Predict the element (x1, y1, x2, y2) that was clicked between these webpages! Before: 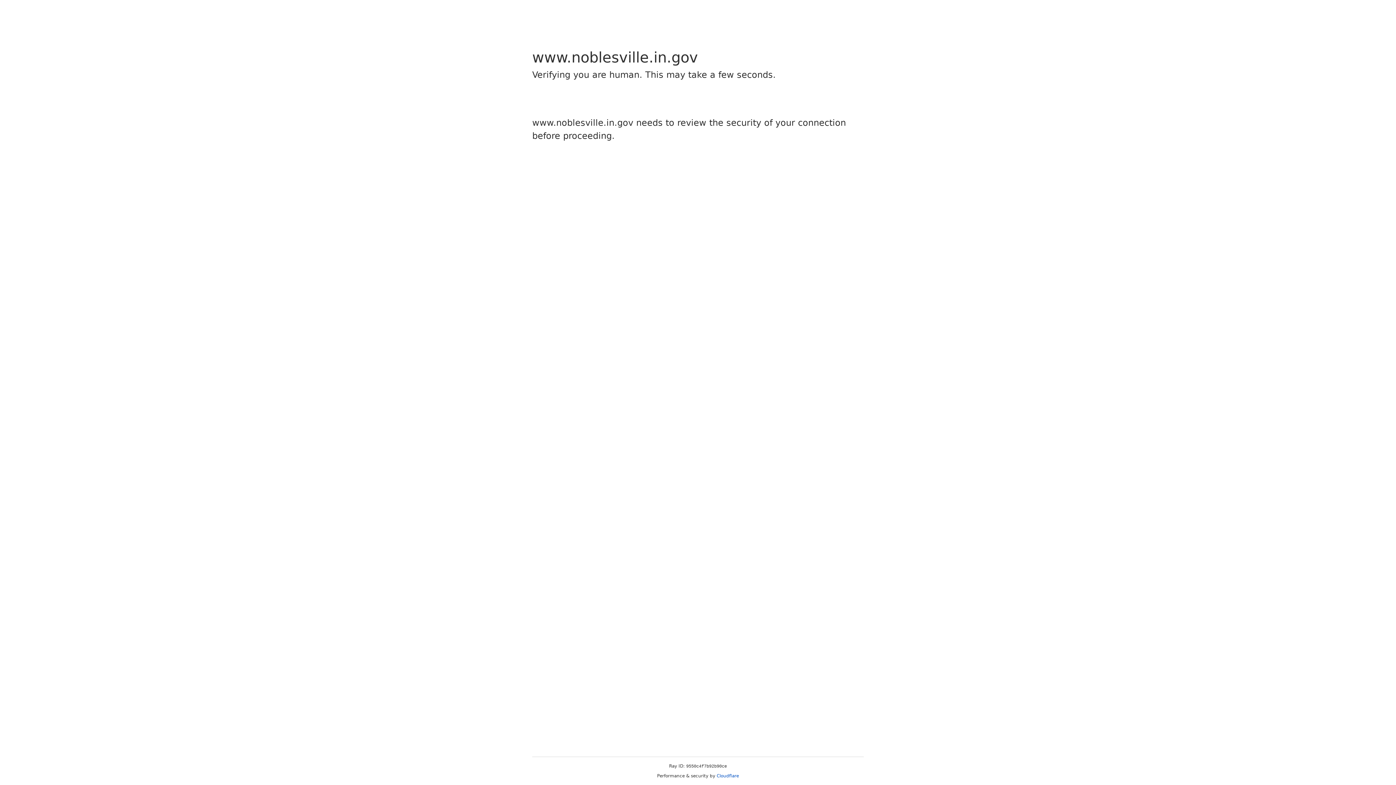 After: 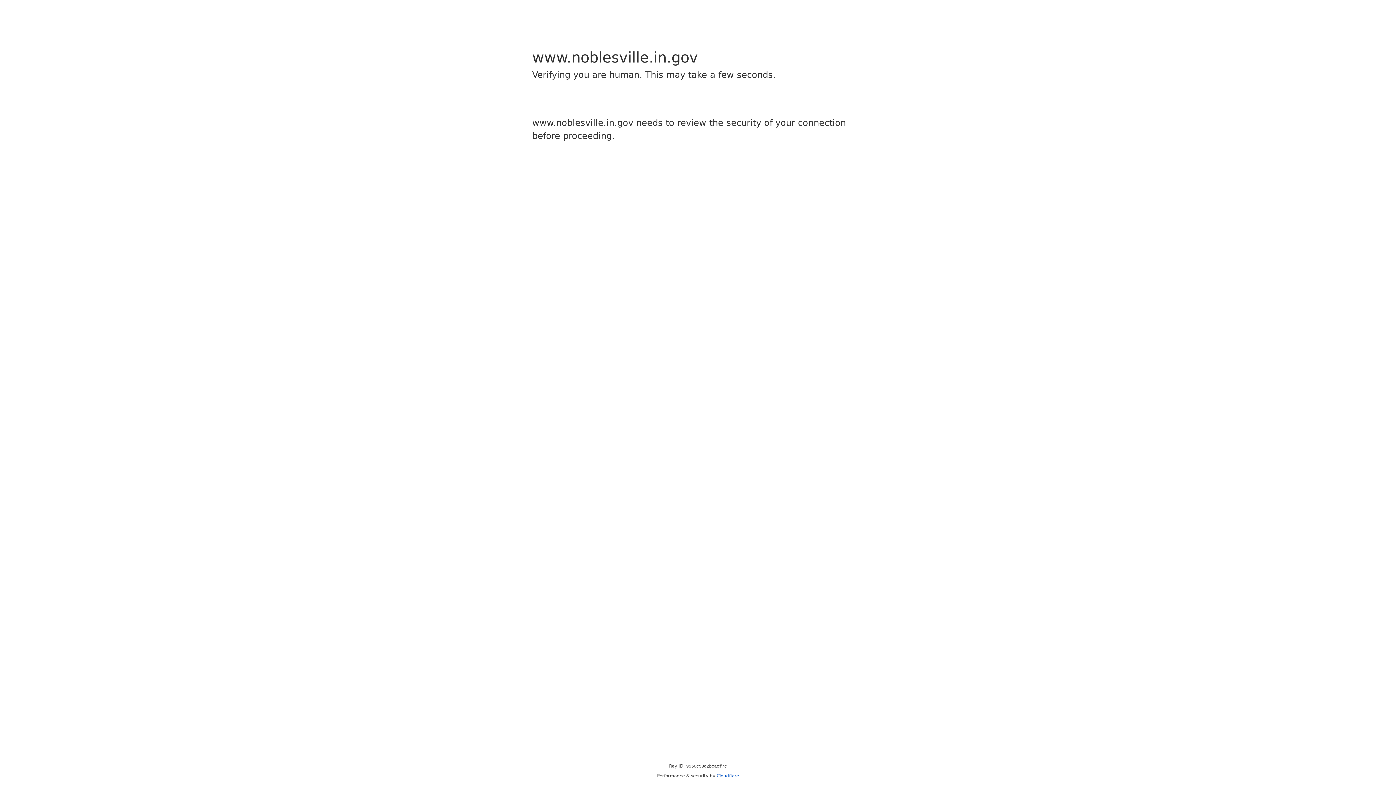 Action: label: Cloudflare bbox: (716, 773, 739, 778)